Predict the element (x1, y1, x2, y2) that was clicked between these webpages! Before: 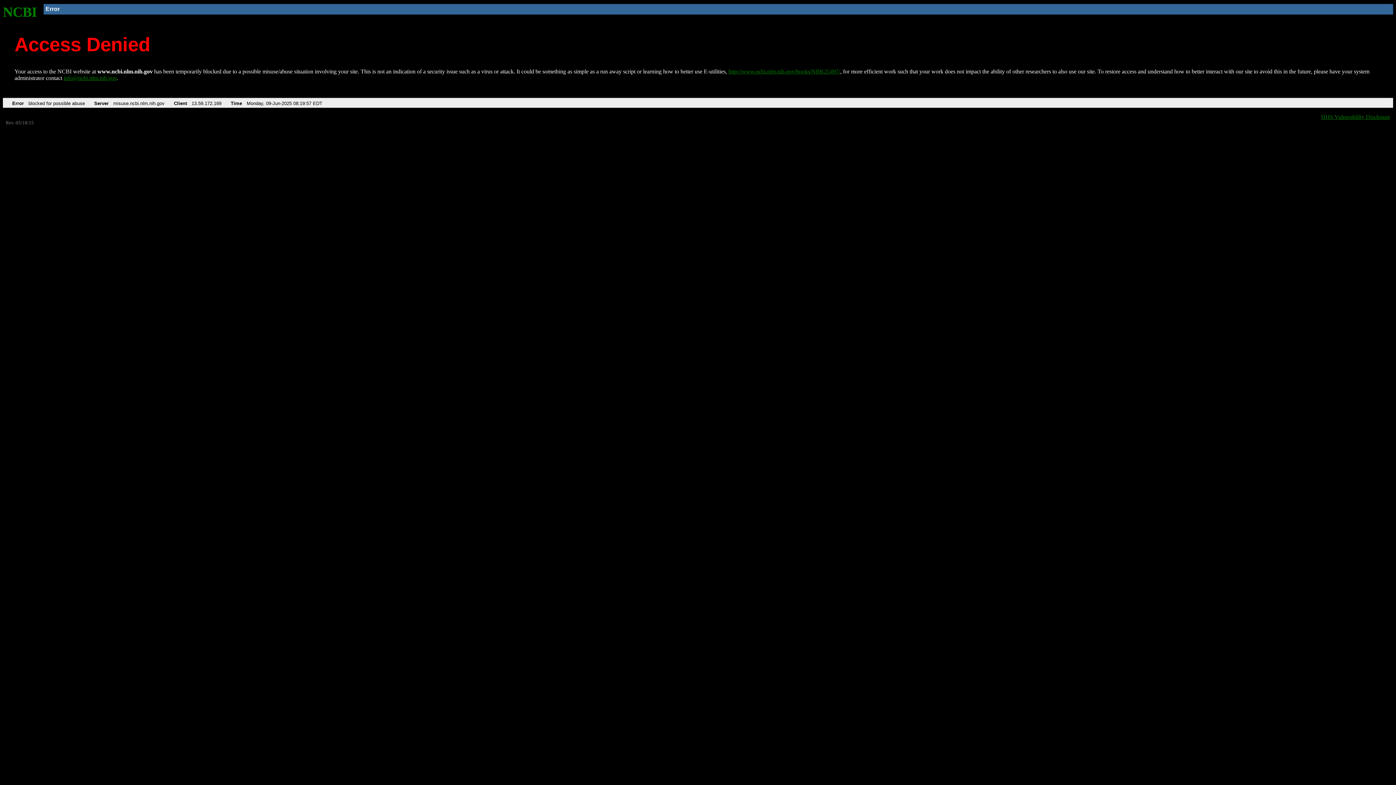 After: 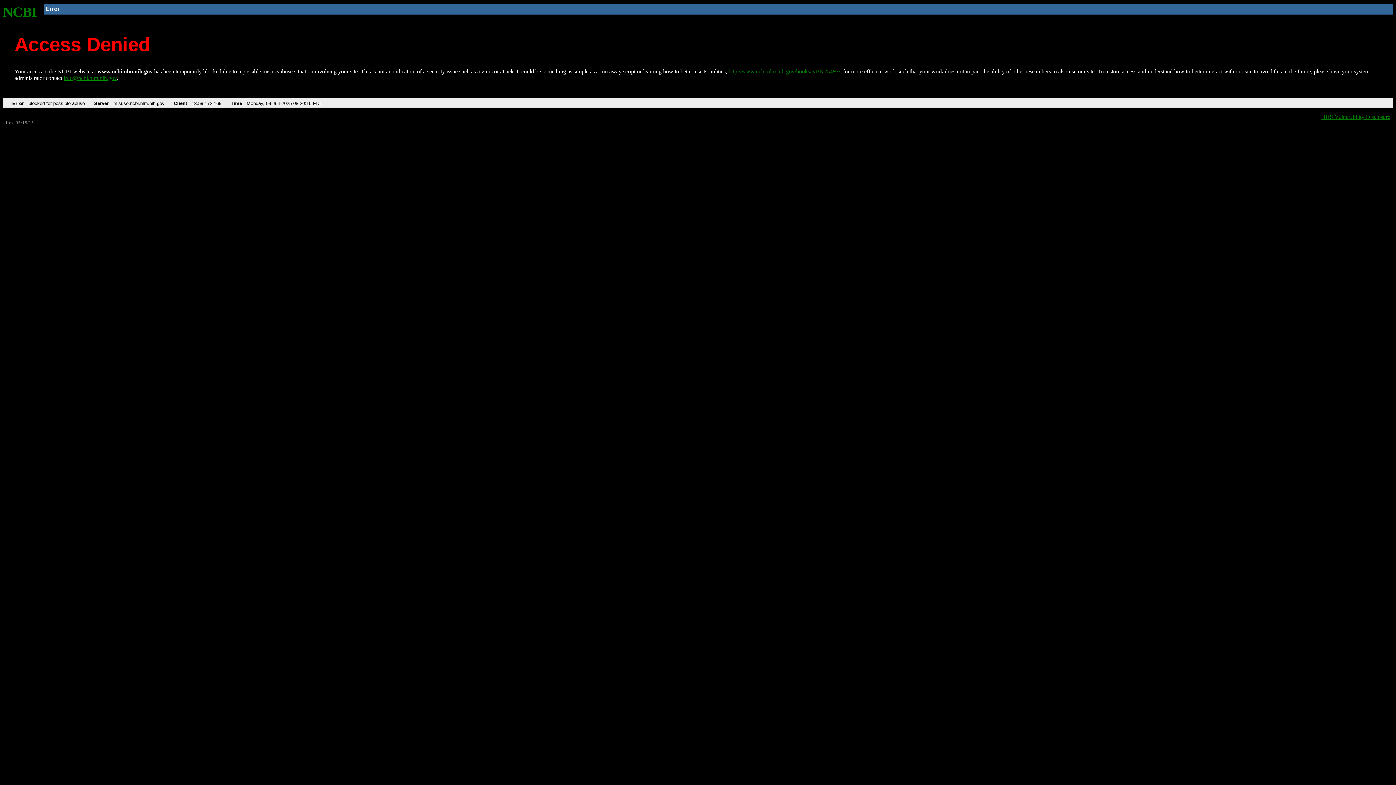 Action: label: NCBI bbox: (2, 4, 37, 19)